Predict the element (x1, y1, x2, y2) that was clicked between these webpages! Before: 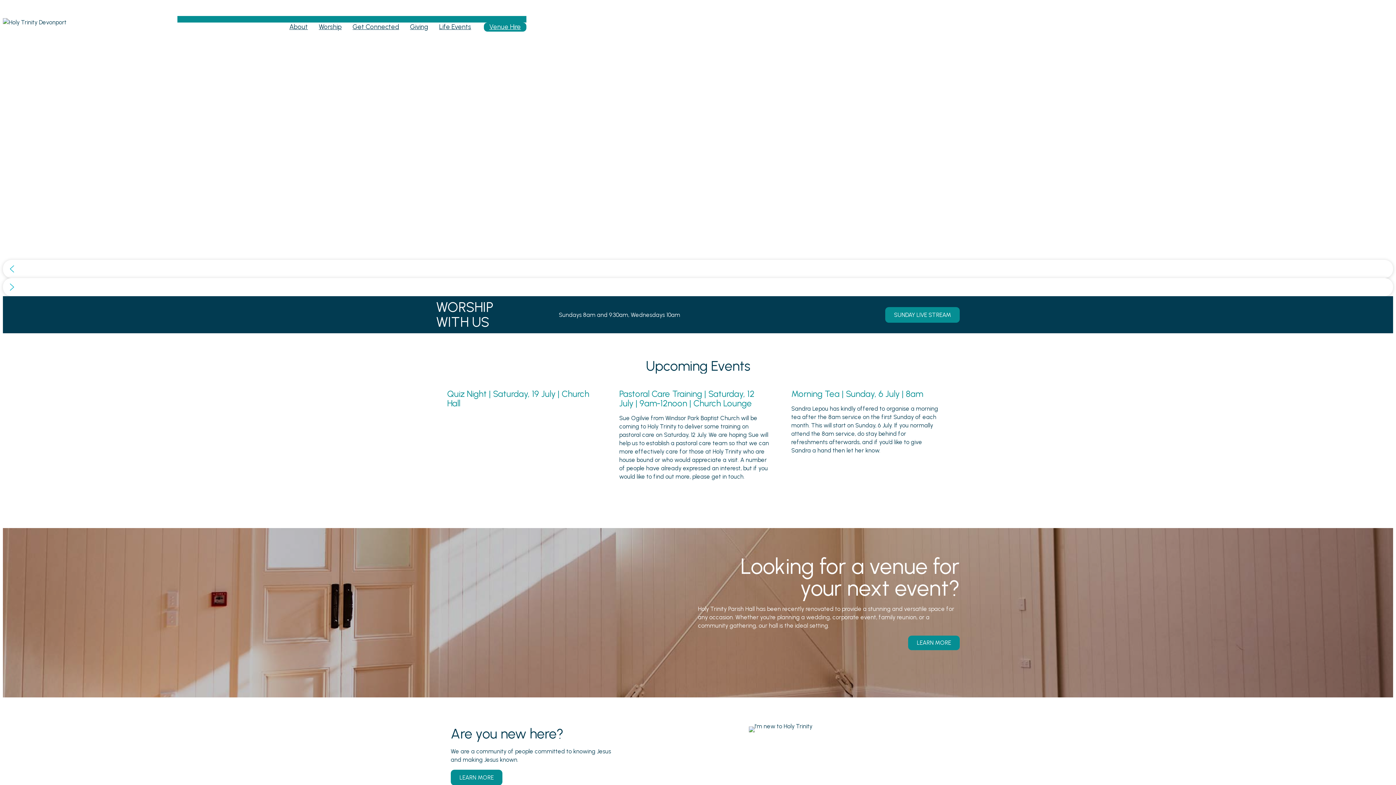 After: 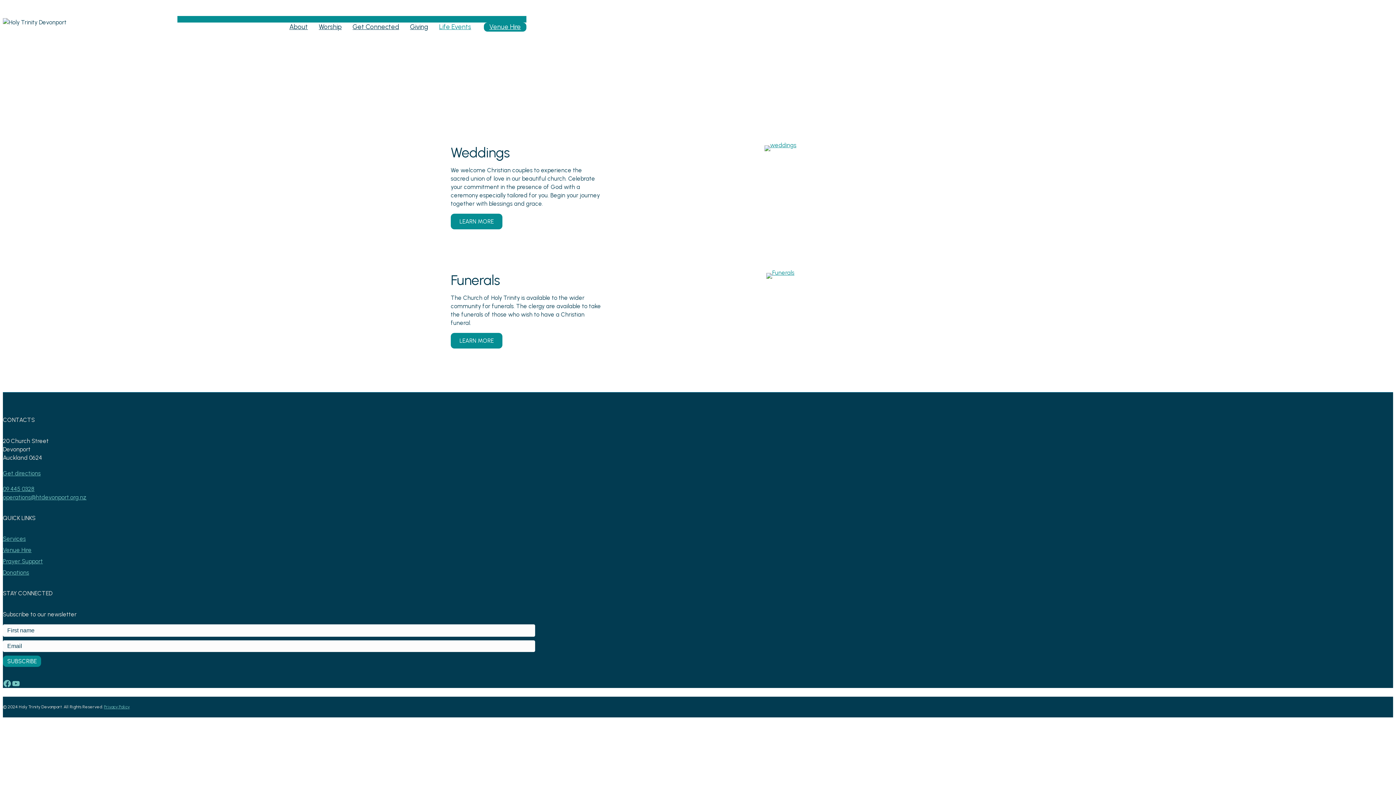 Action: label: Life Events bbox: (433, 17, 476, 36)